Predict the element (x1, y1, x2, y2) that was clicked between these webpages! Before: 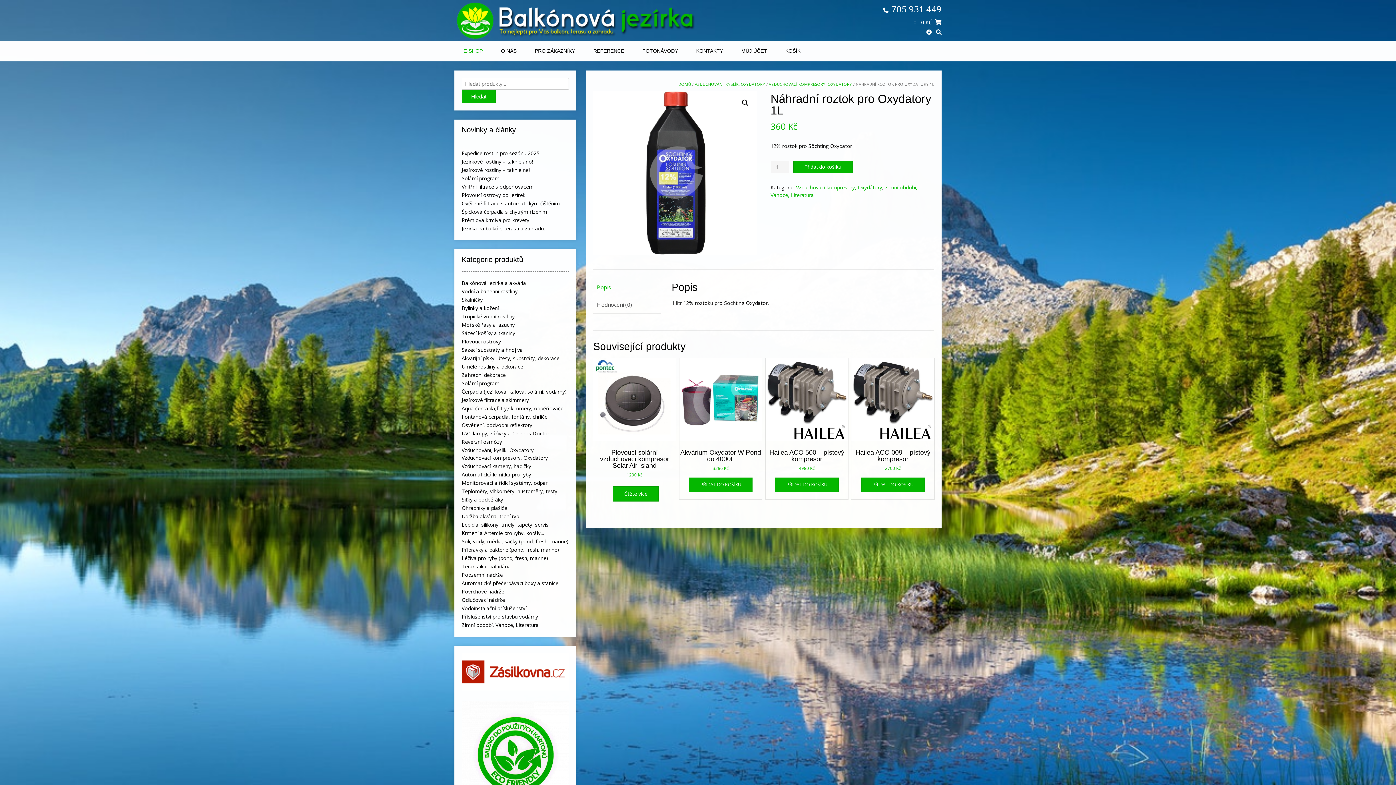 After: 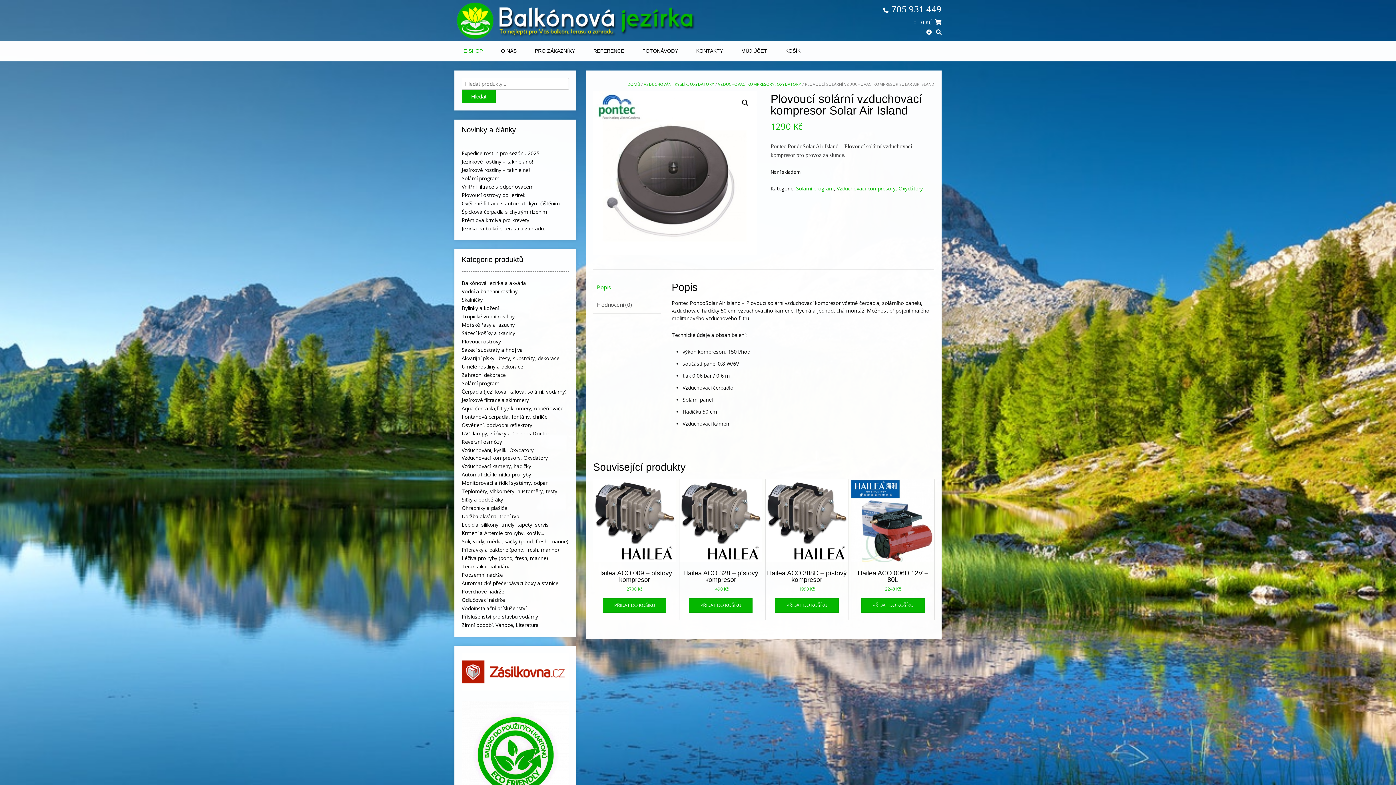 Action: label: Plovoucí solární vzduchovací kompresor Solar Air Island
1290 Kč bbox: (593, 358, 676, 479)